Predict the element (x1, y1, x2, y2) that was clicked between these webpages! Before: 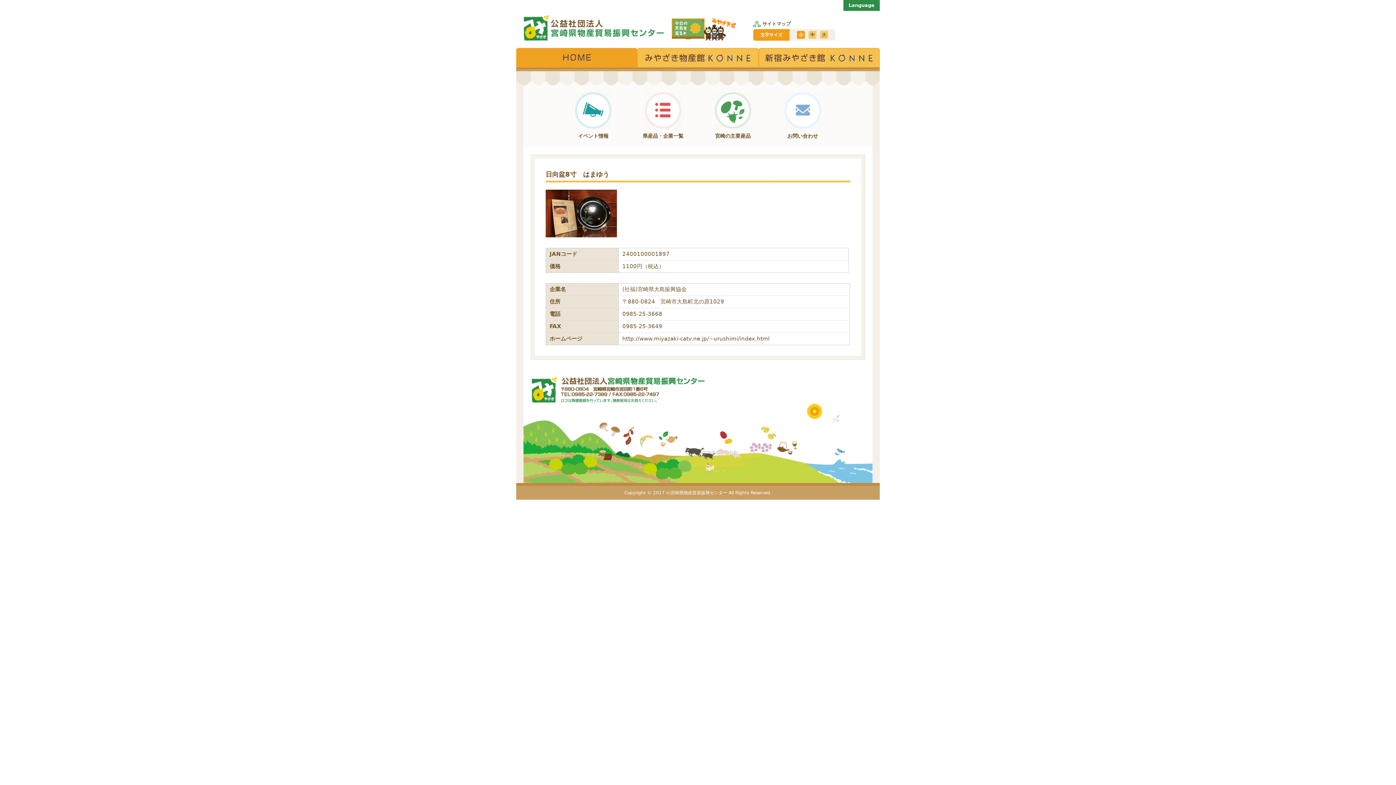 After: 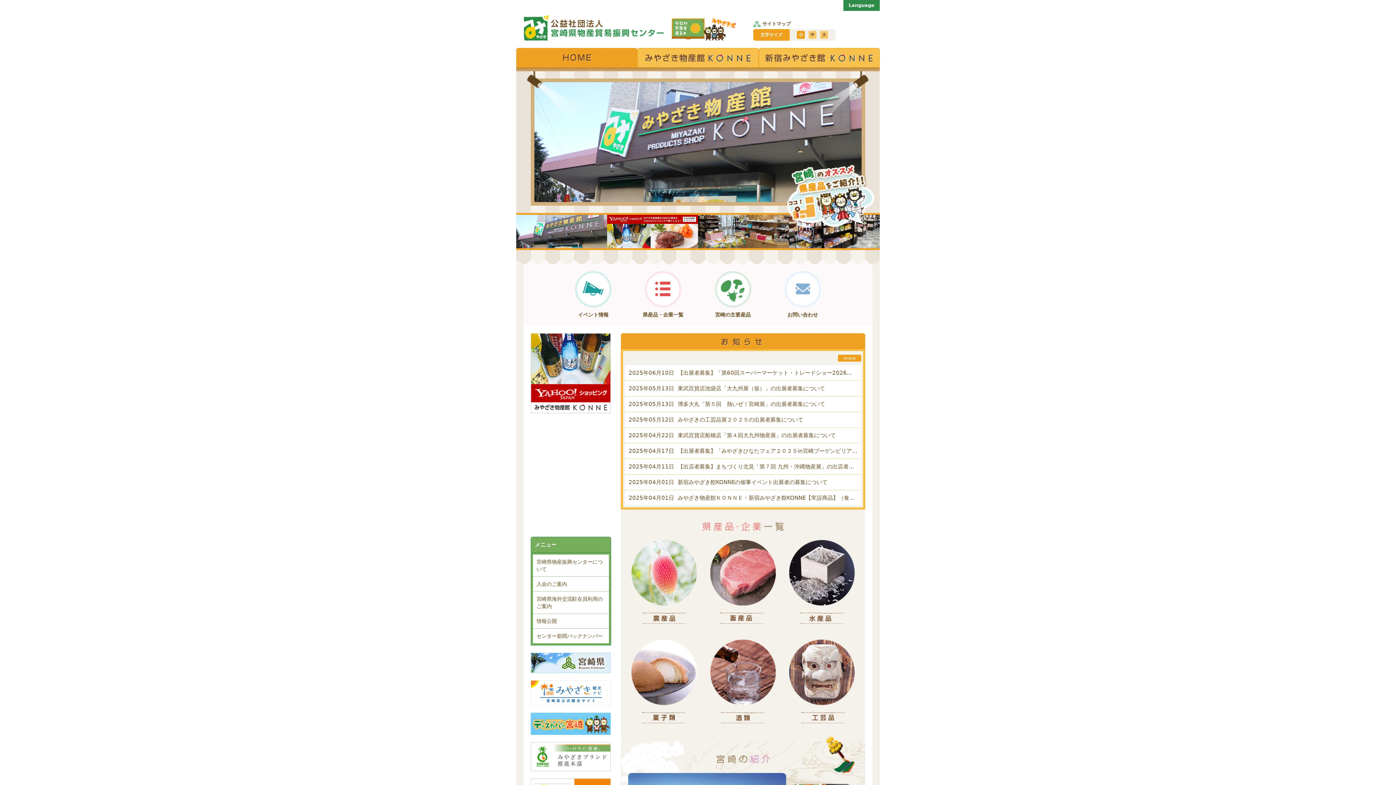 Action: bbox: (530, 396, 704, 403)